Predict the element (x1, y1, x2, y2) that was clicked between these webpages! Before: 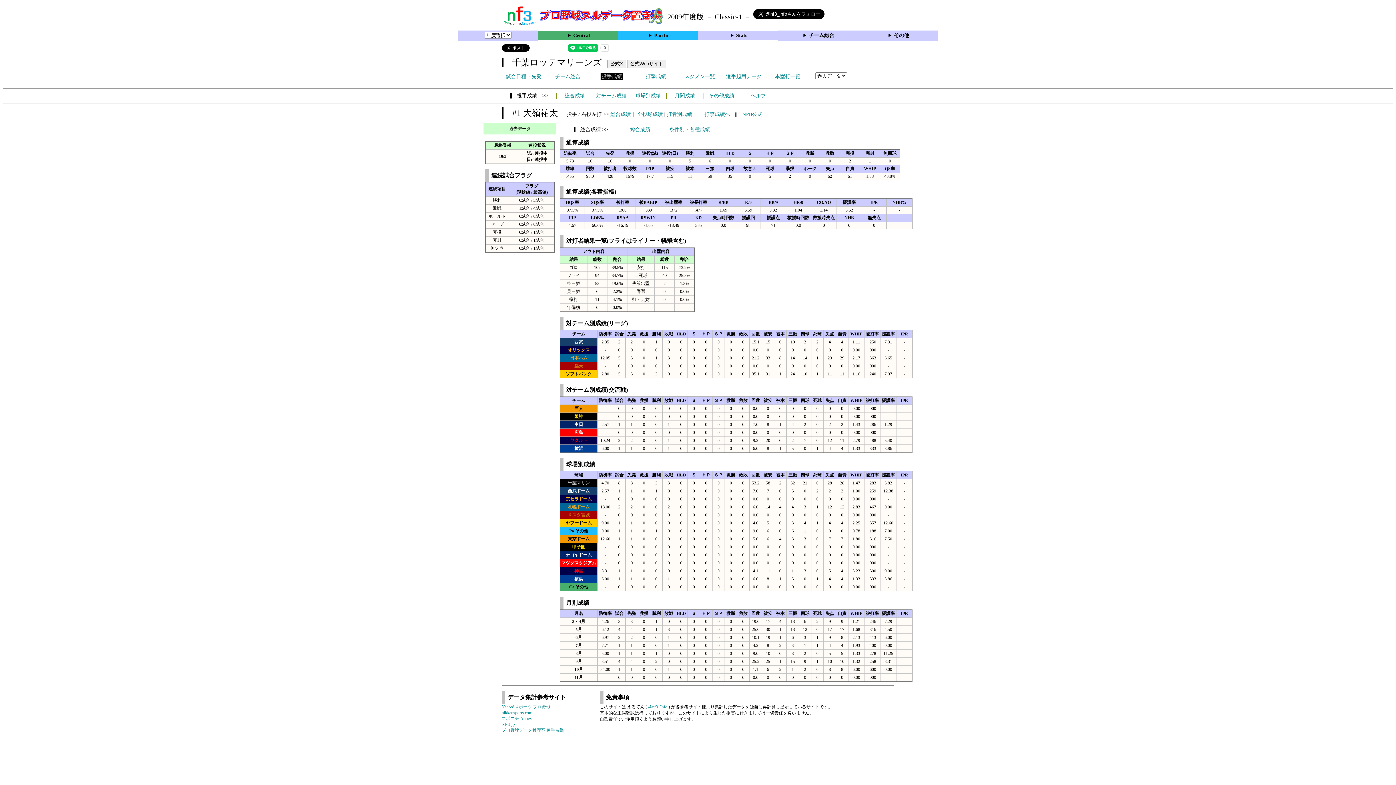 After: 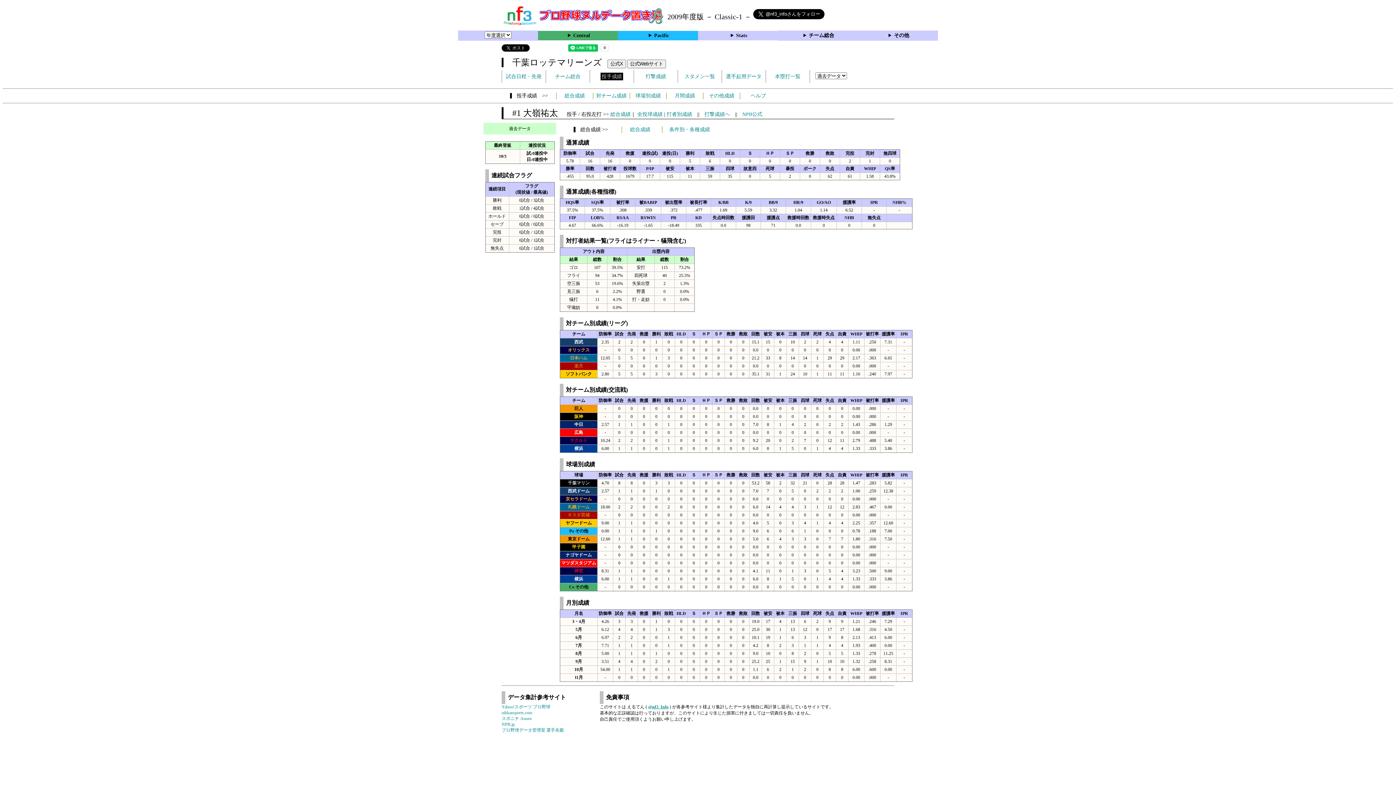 Action: label: @nf3_Info bbox: (648, 704, 667, 709)